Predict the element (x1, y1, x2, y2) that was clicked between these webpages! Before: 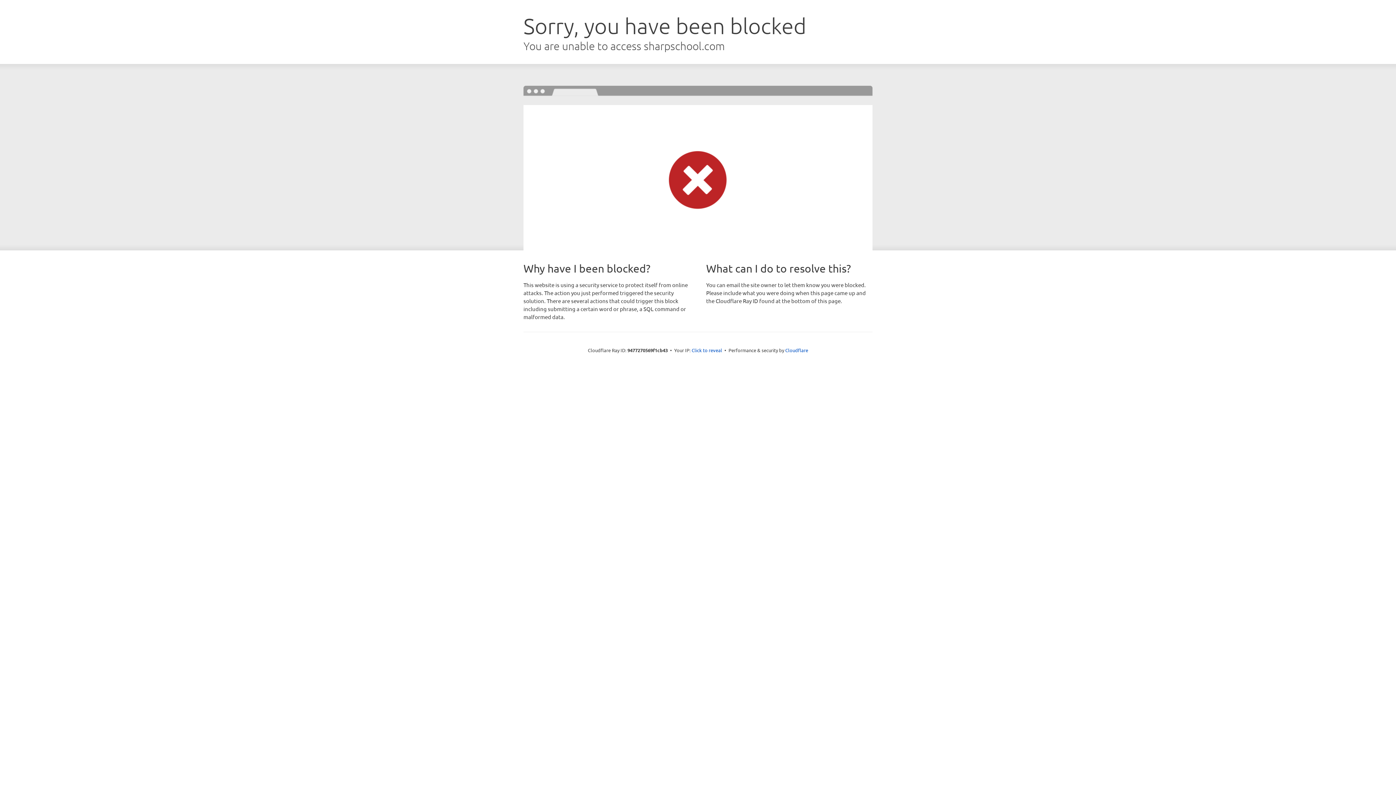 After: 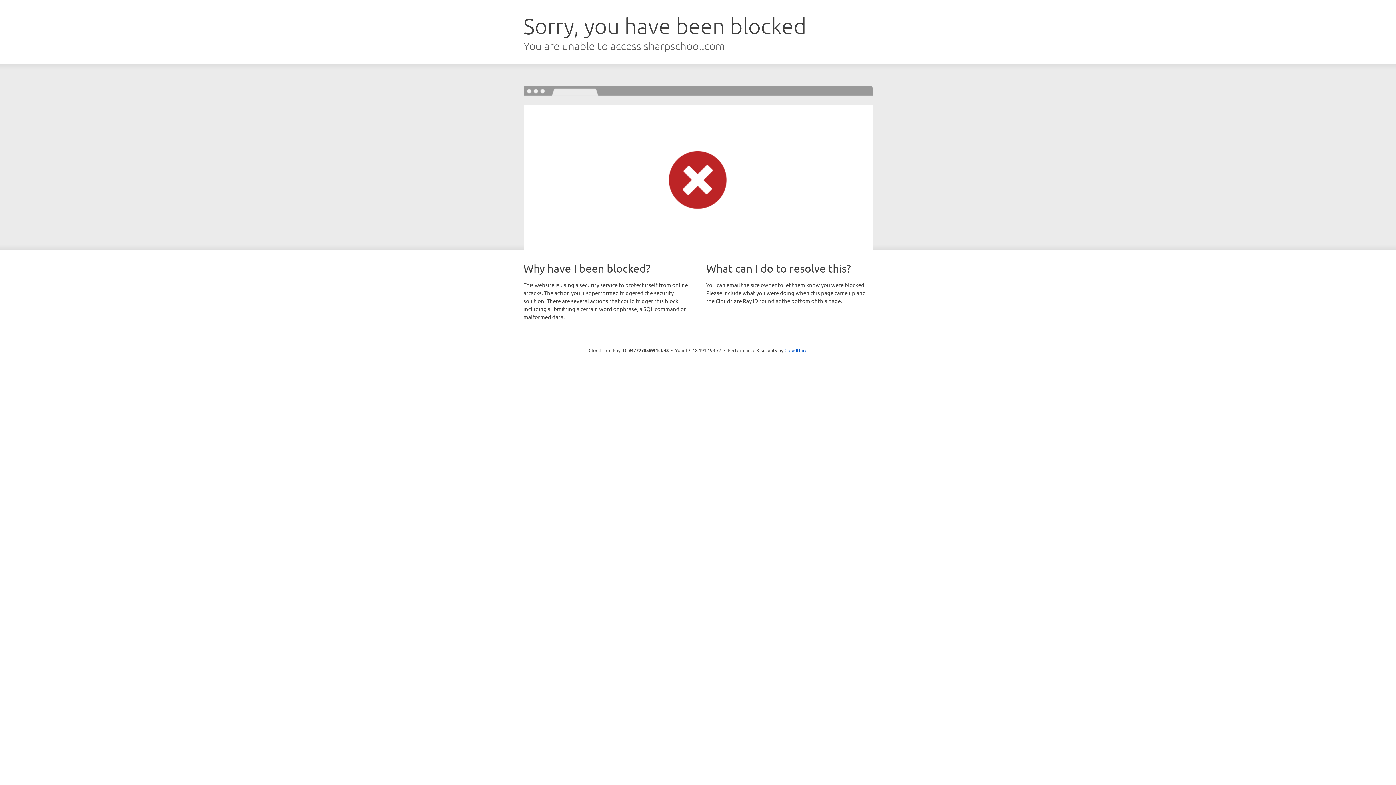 Action: label: Click to reveal bbox: (691, 346, 722, 353)